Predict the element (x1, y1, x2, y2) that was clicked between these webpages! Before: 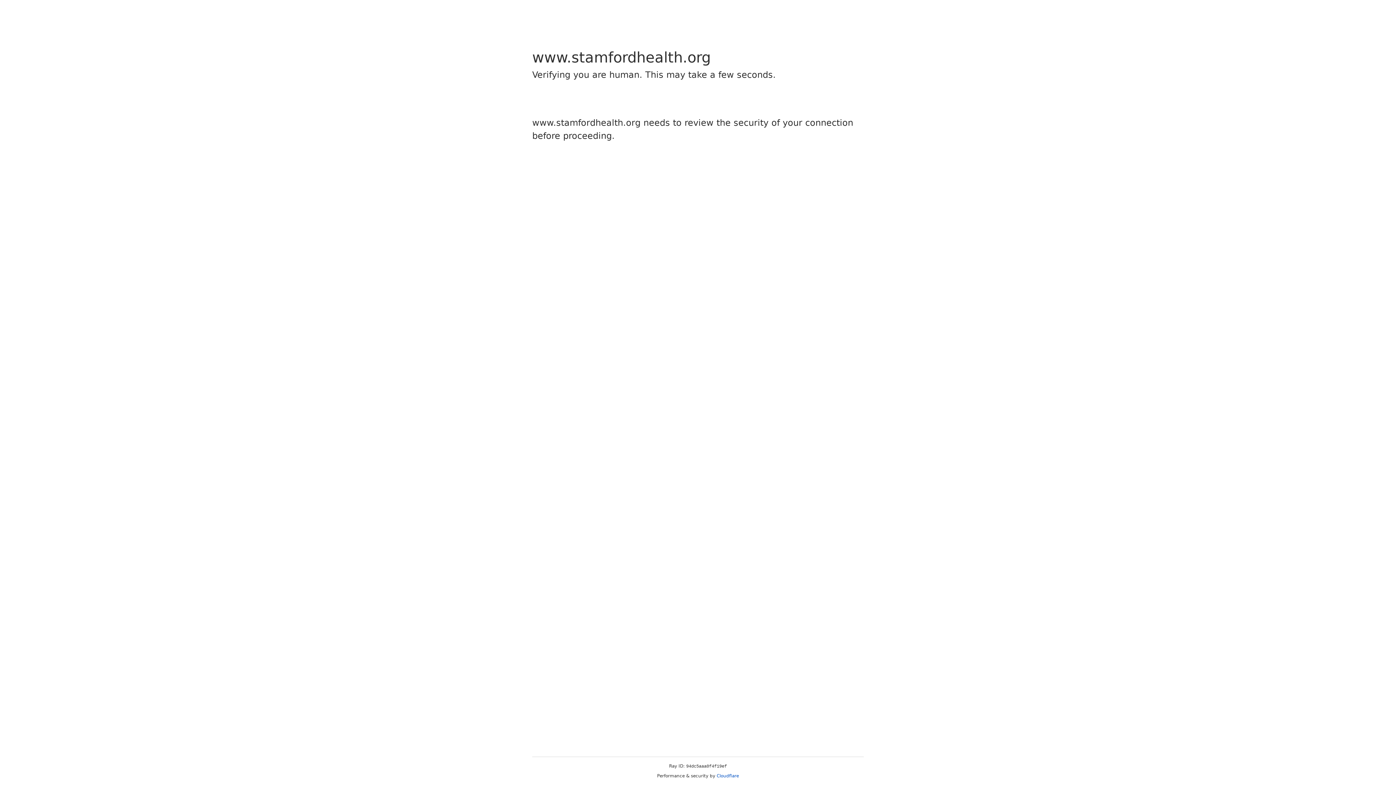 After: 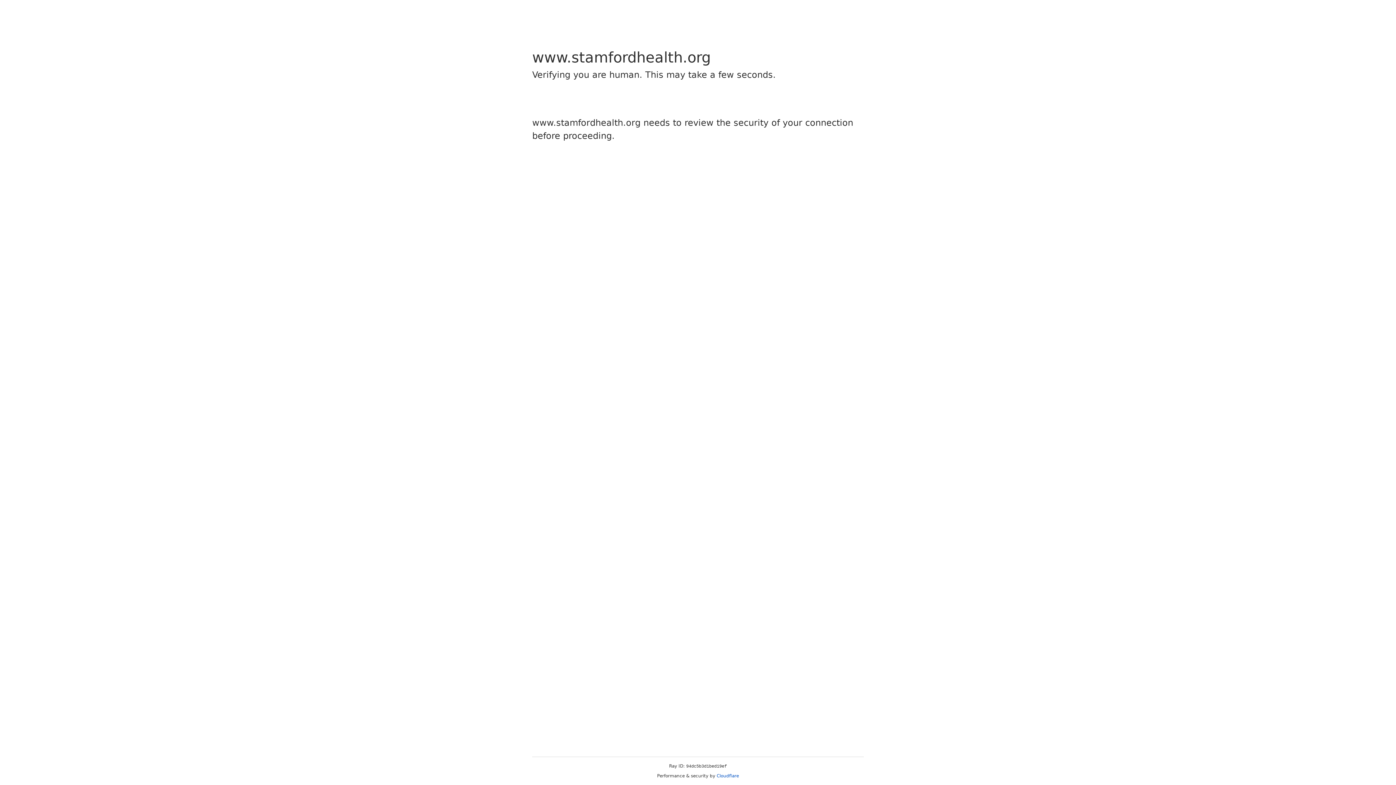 Action: label: Cloudflare bbox: (716, 773, 739, 778)